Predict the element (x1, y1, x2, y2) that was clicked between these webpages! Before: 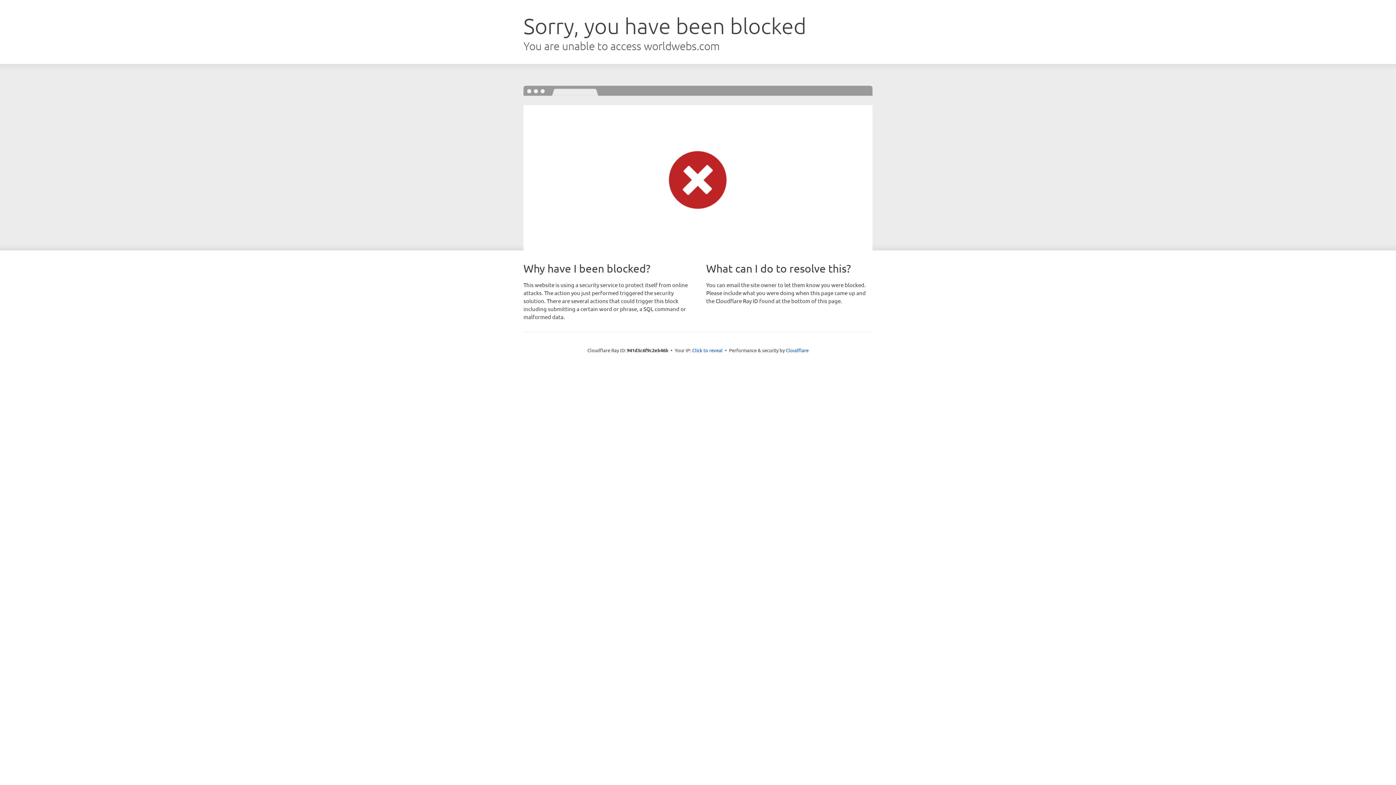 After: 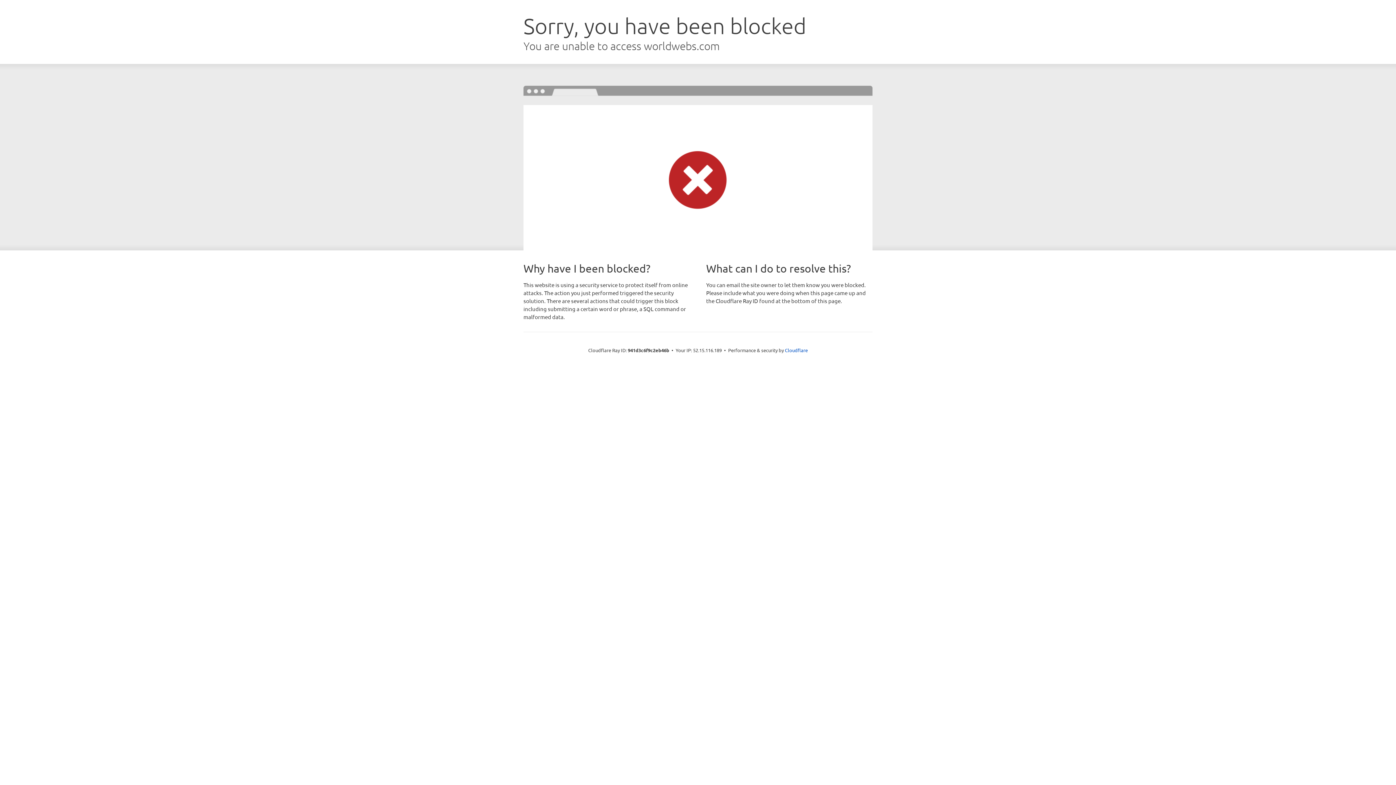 Action: bbox: (692, 346, 722, 353) label: Click to reveal